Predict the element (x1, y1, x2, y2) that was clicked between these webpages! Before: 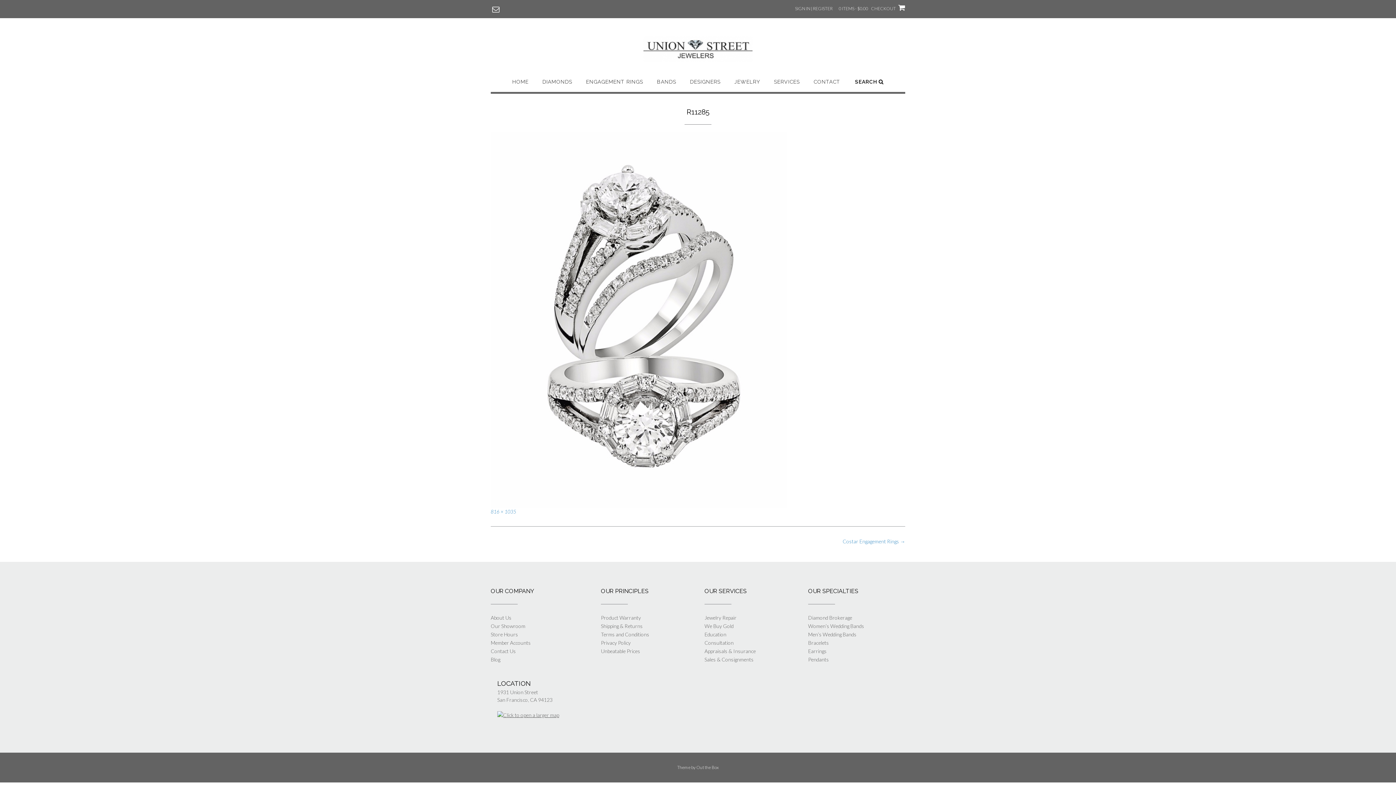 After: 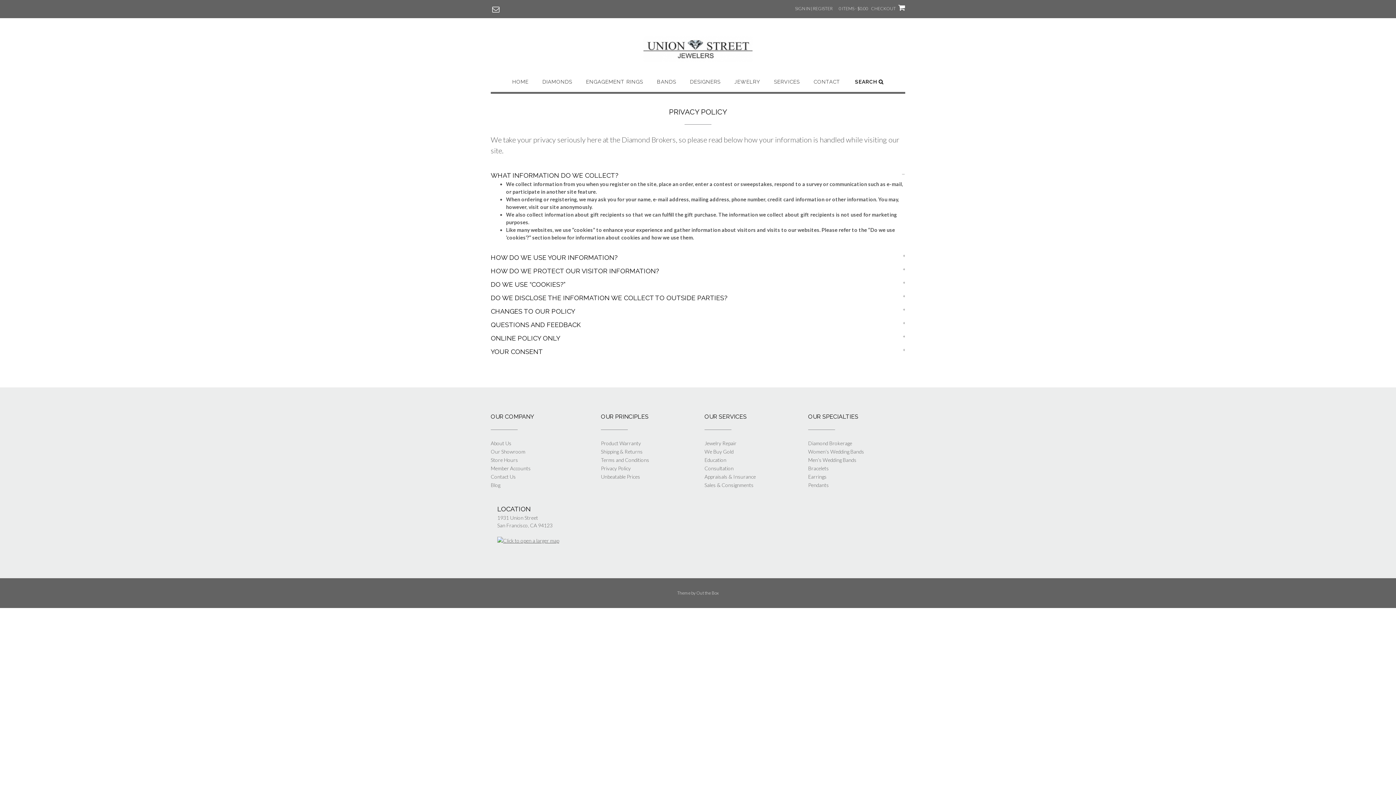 Action: label: Privacy Policy bbox: (601, 640, 630, 646)